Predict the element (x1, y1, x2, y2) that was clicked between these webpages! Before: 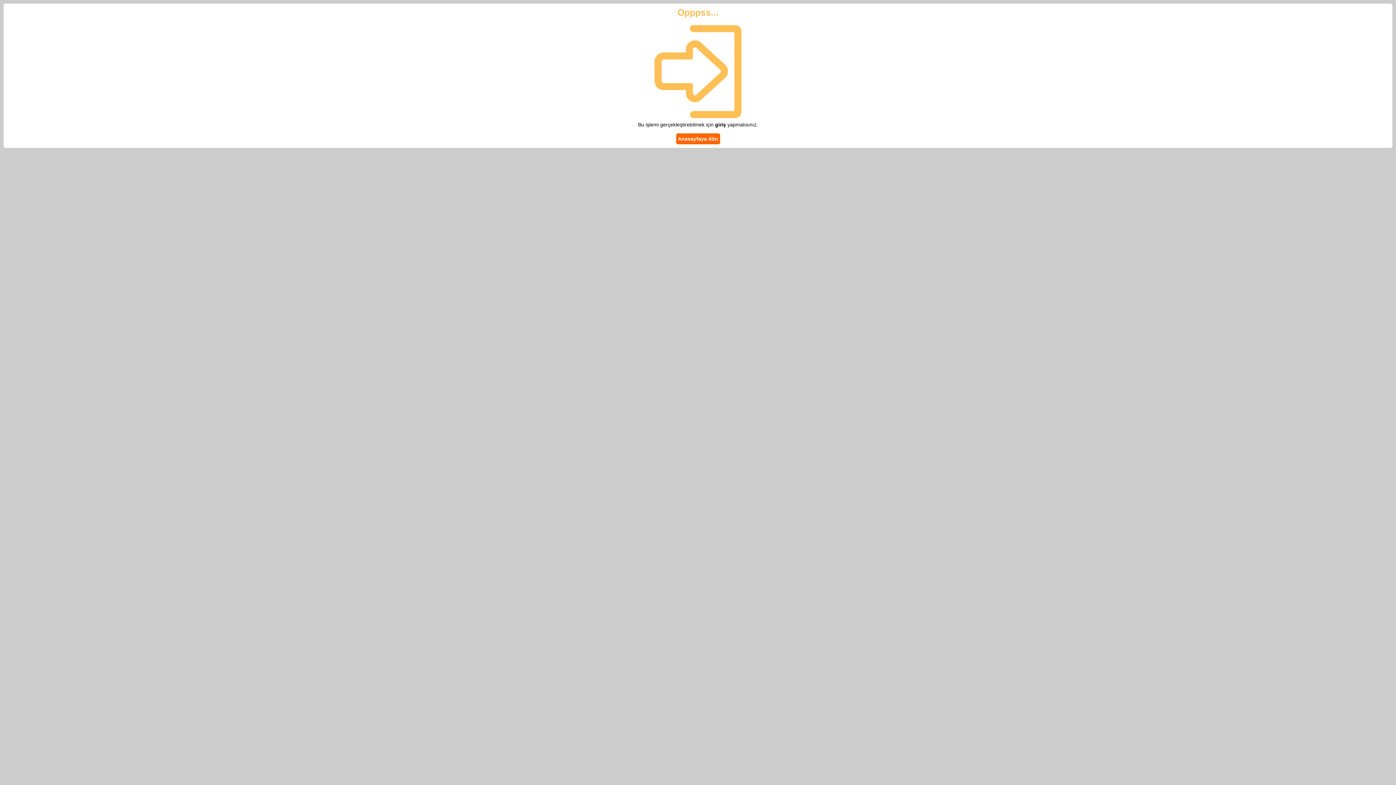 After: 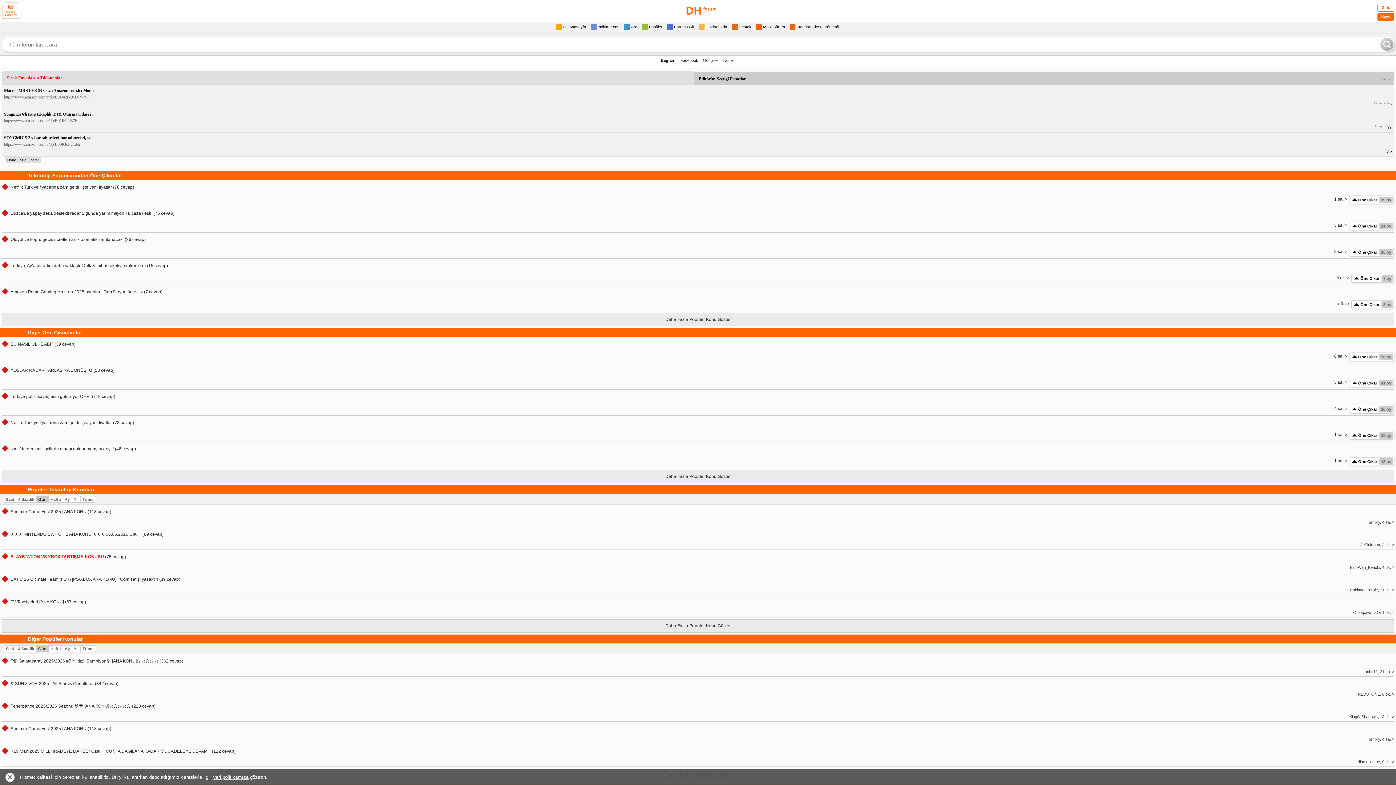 Action: label: Anasayfaya dön bbox: (676, 133, 720, 144)